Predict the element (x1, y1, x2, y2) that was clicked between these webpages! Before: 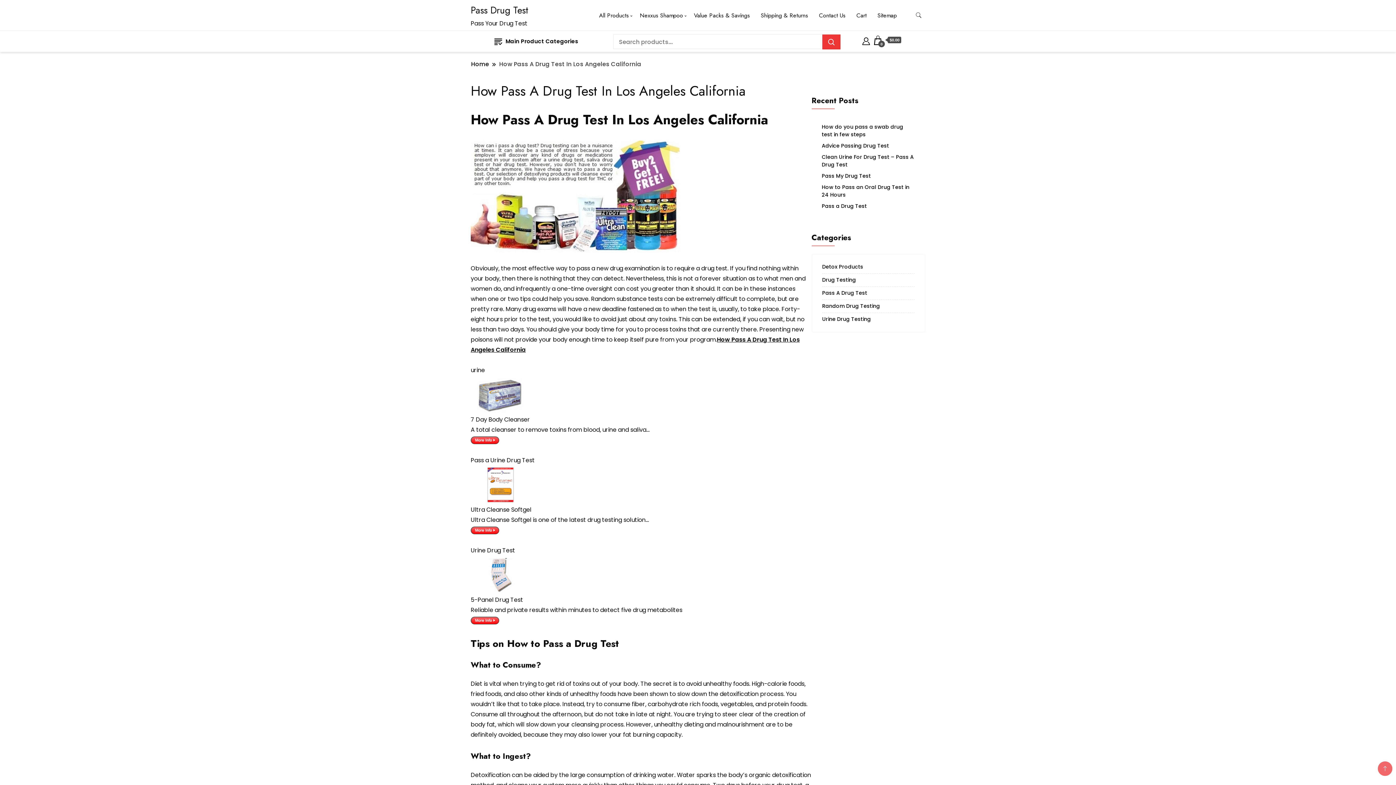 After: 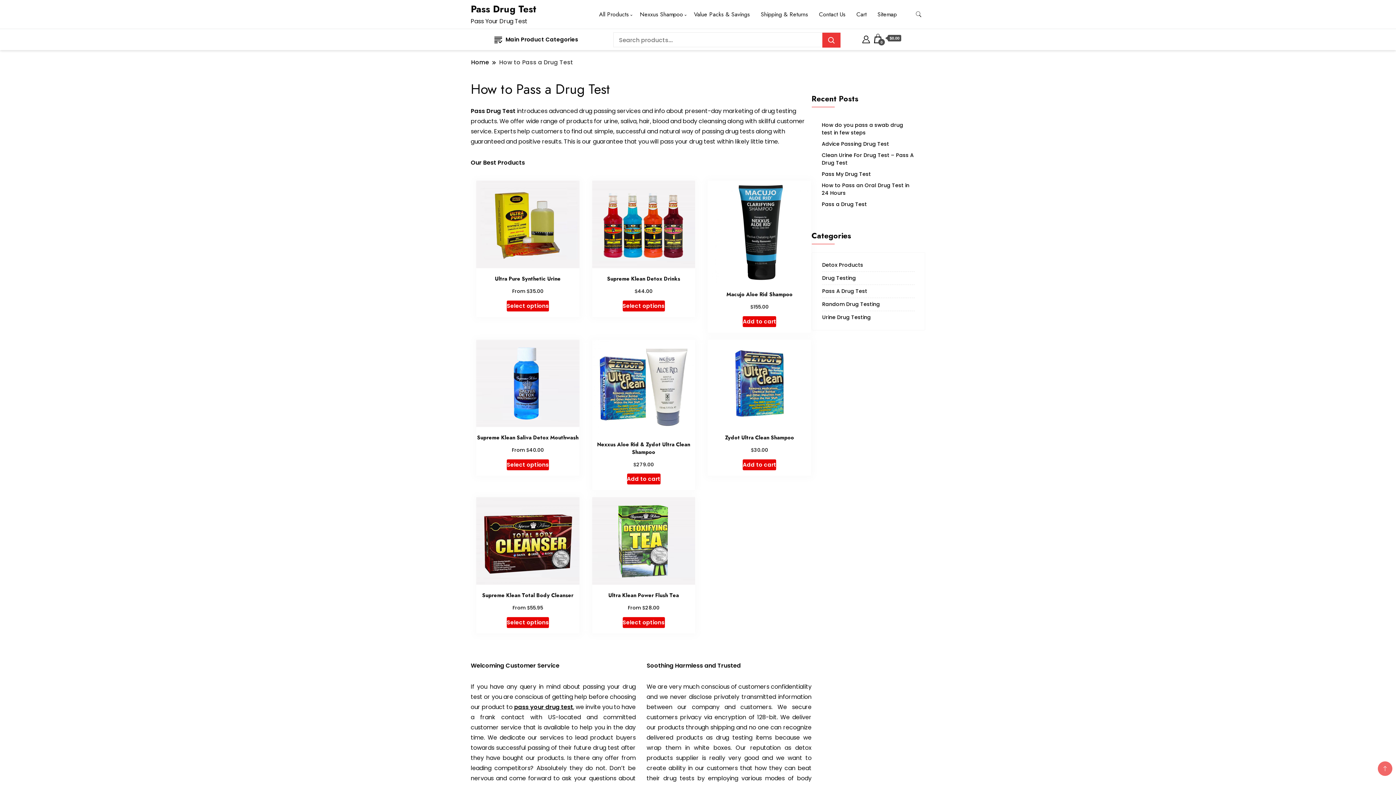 Action: bbox: (470, 3, 528, 17) label: Pass Drug Test